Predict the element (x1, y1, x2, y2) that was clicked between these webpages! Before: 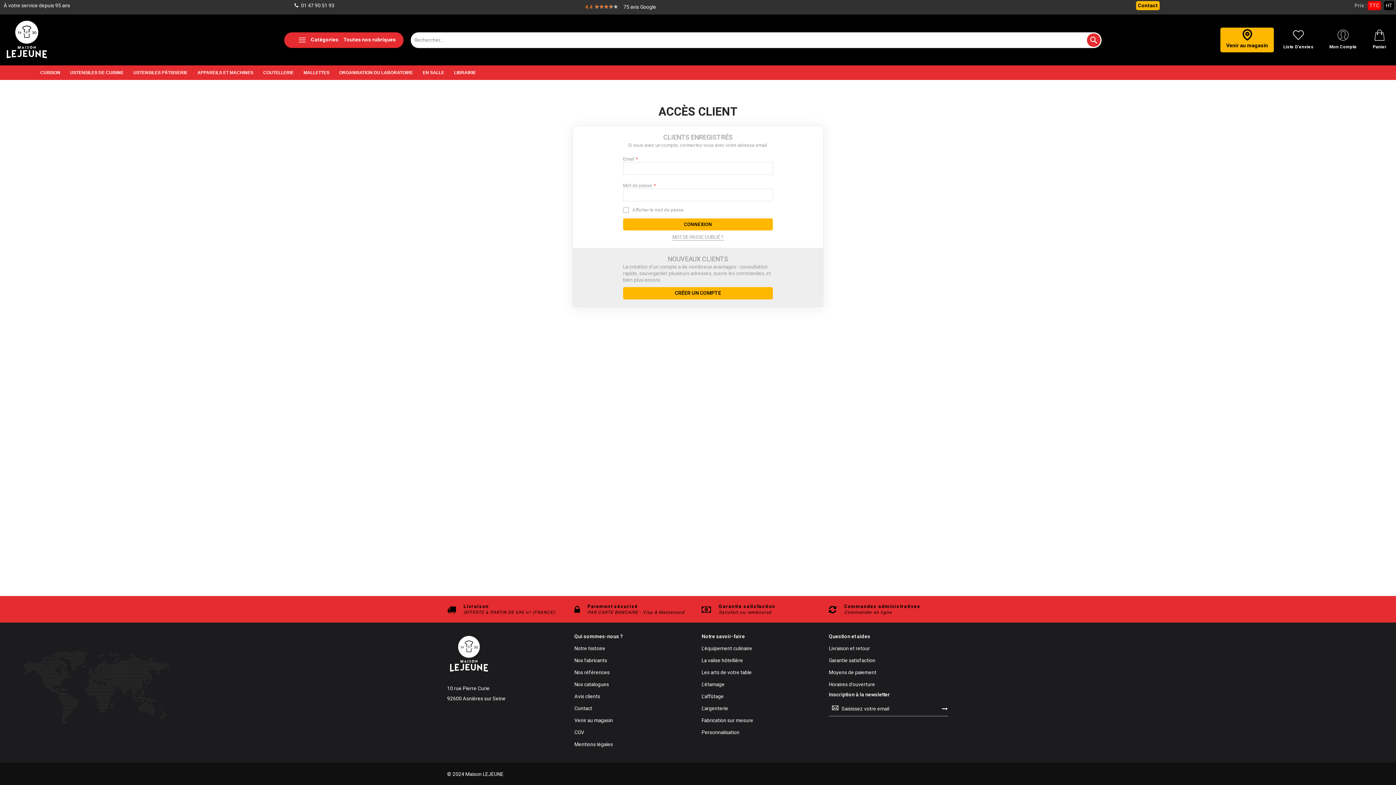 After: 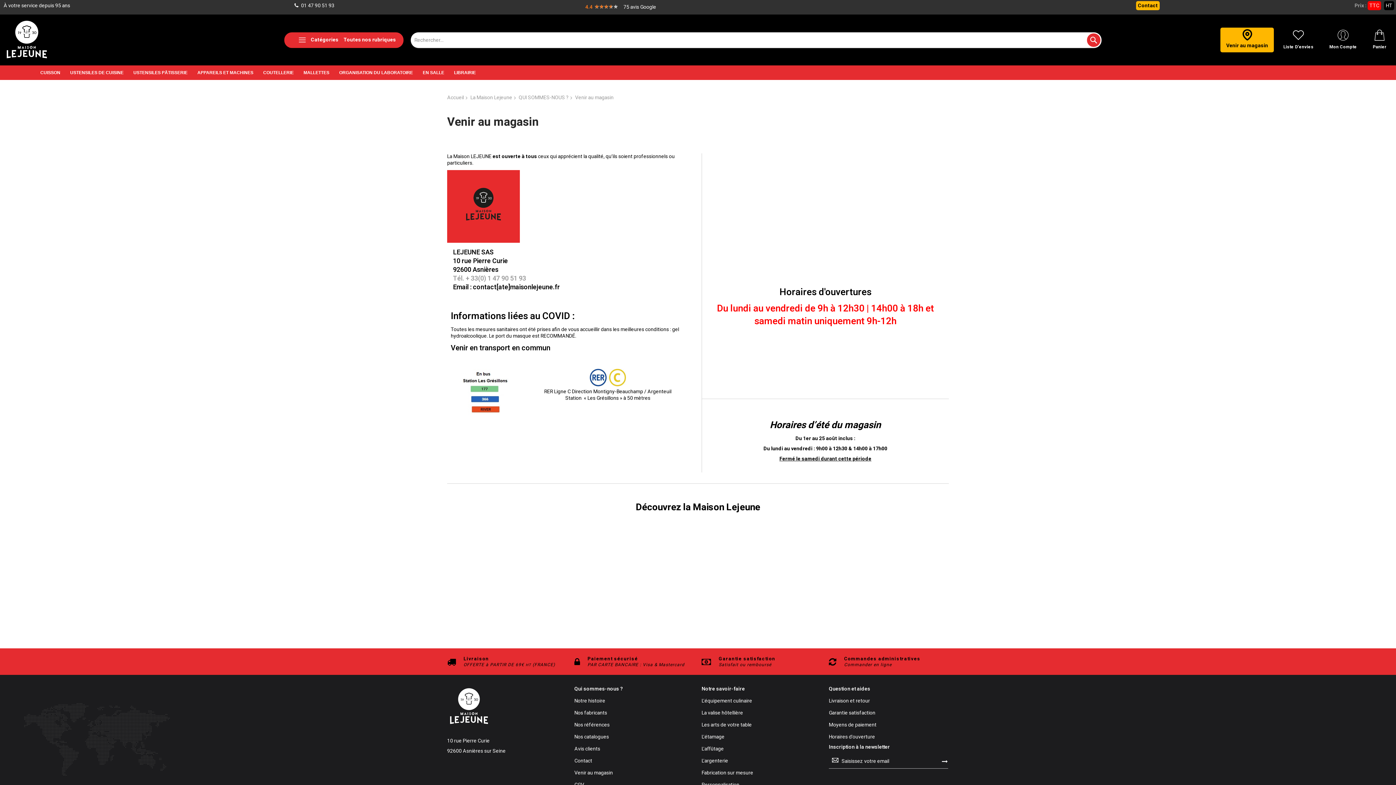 Action: label: Venir au magasin bbox: (1221, 33, 1273, 49)